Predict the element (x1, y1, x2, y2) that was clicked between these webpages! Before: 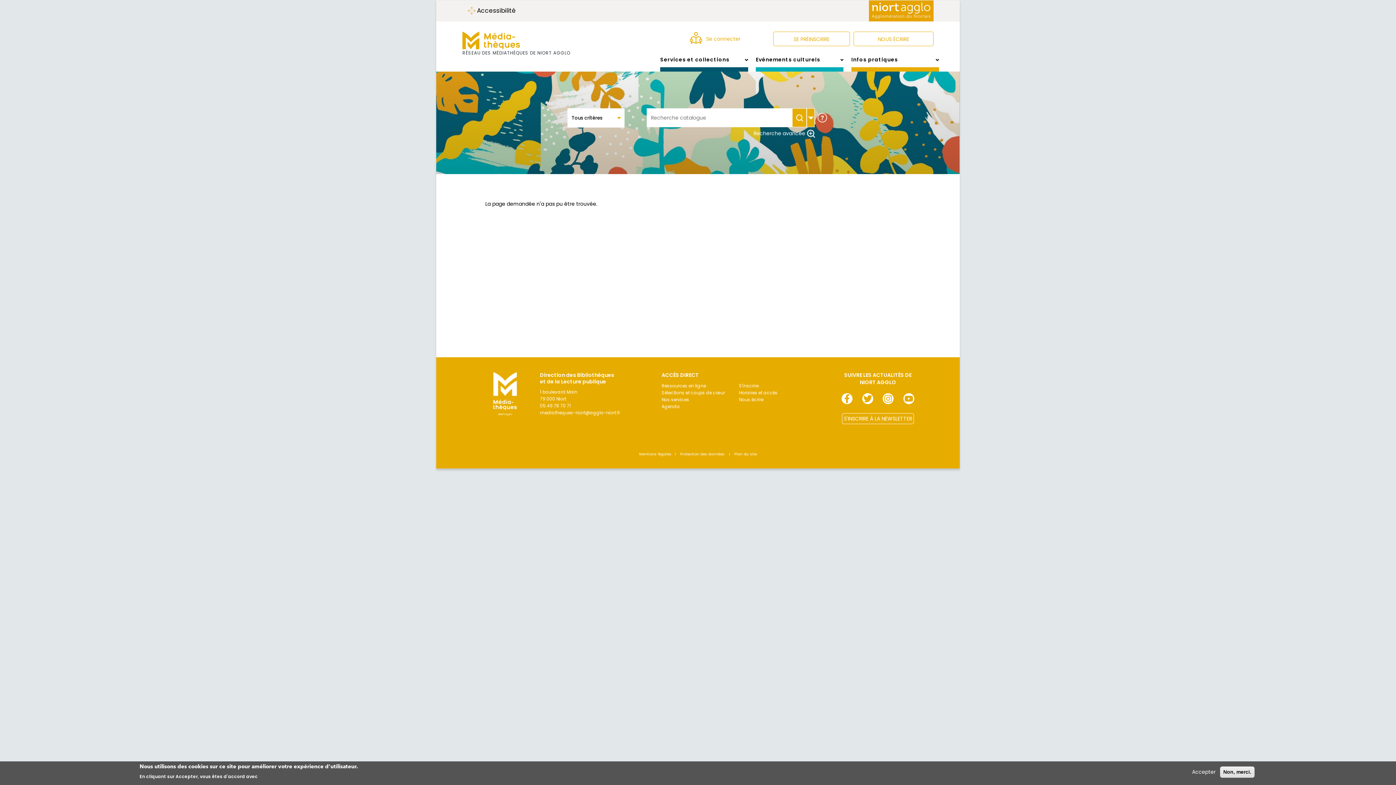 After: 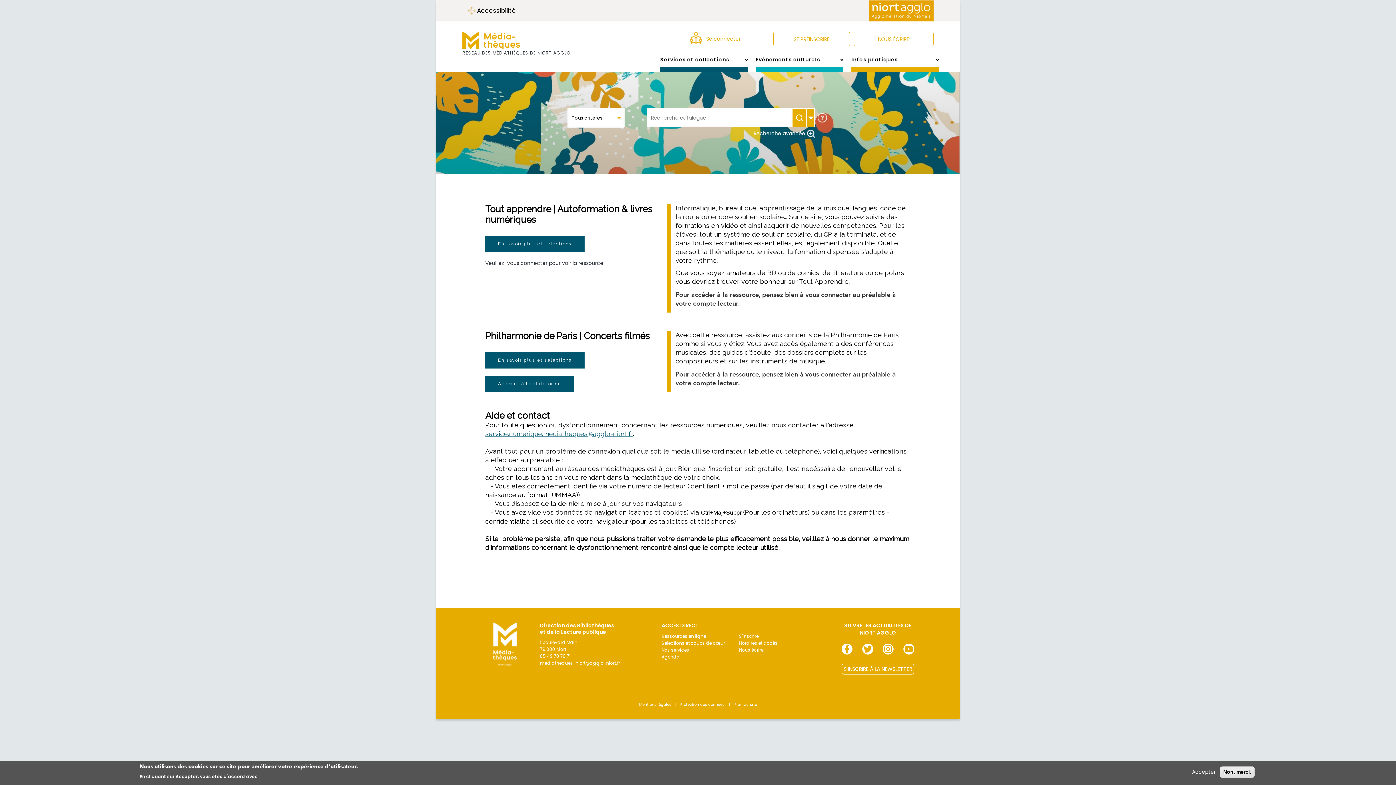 Action: bbox: (661, 382, 706, 389) label: Ressources en ligne